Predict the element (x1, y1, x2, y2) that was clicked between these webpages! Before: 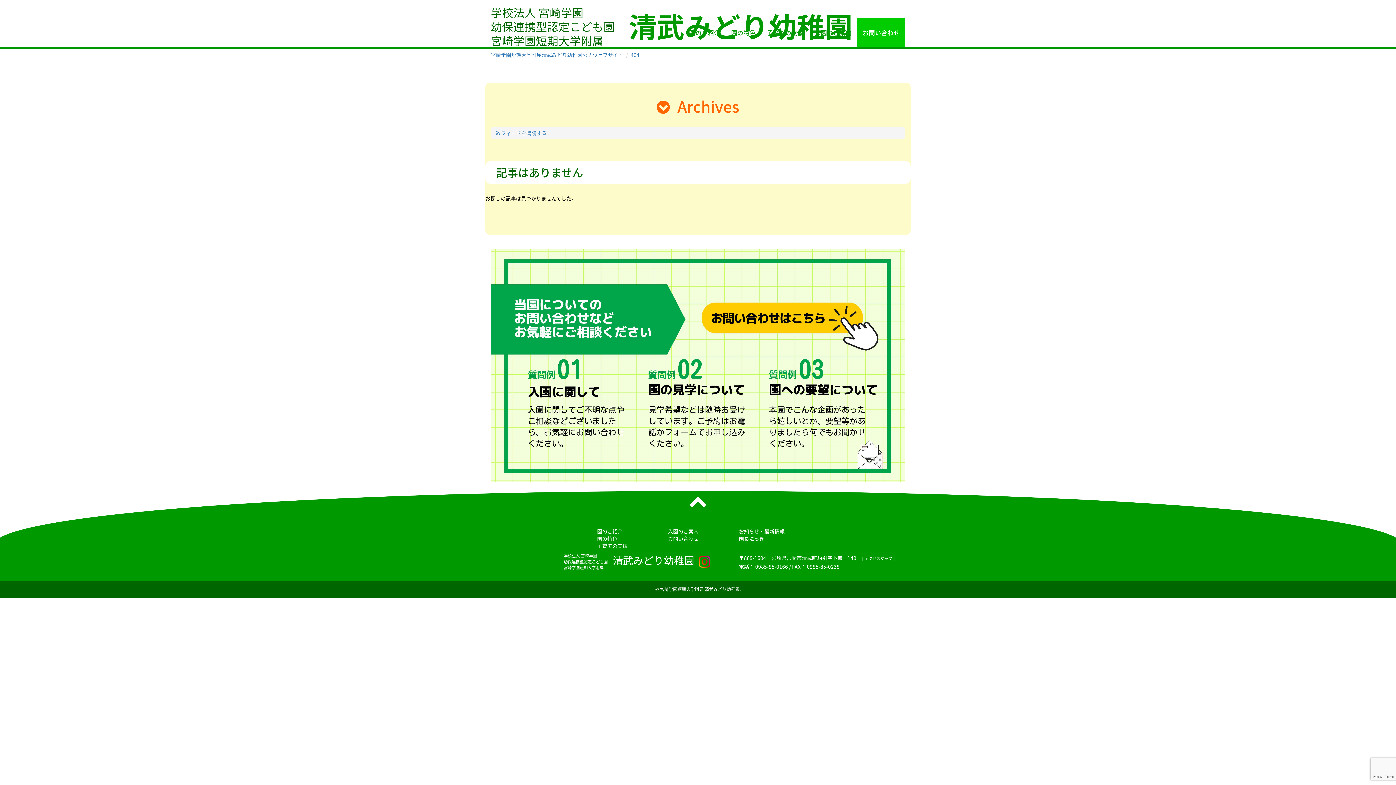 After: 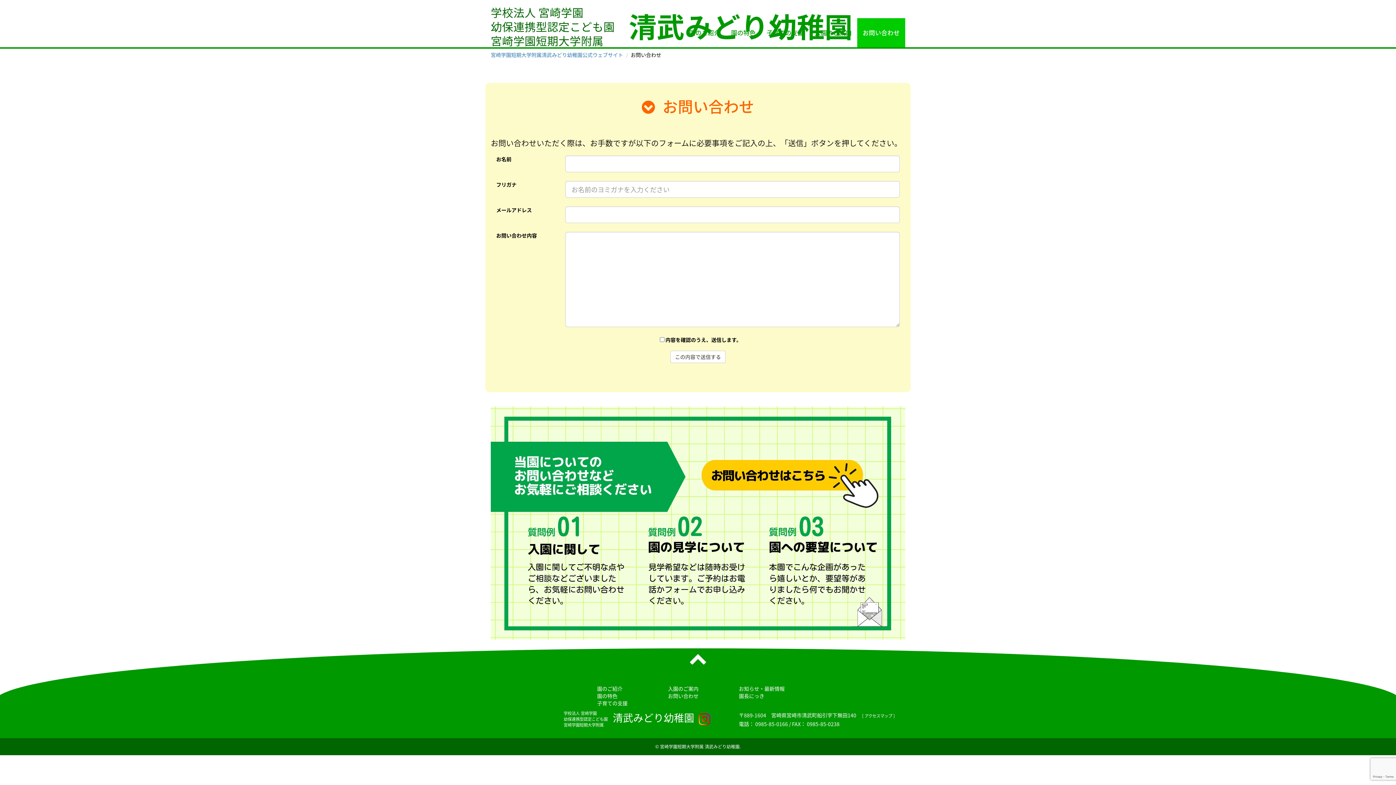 Action: label: お問い合わせ bbox: (857, 18, 905, 47)